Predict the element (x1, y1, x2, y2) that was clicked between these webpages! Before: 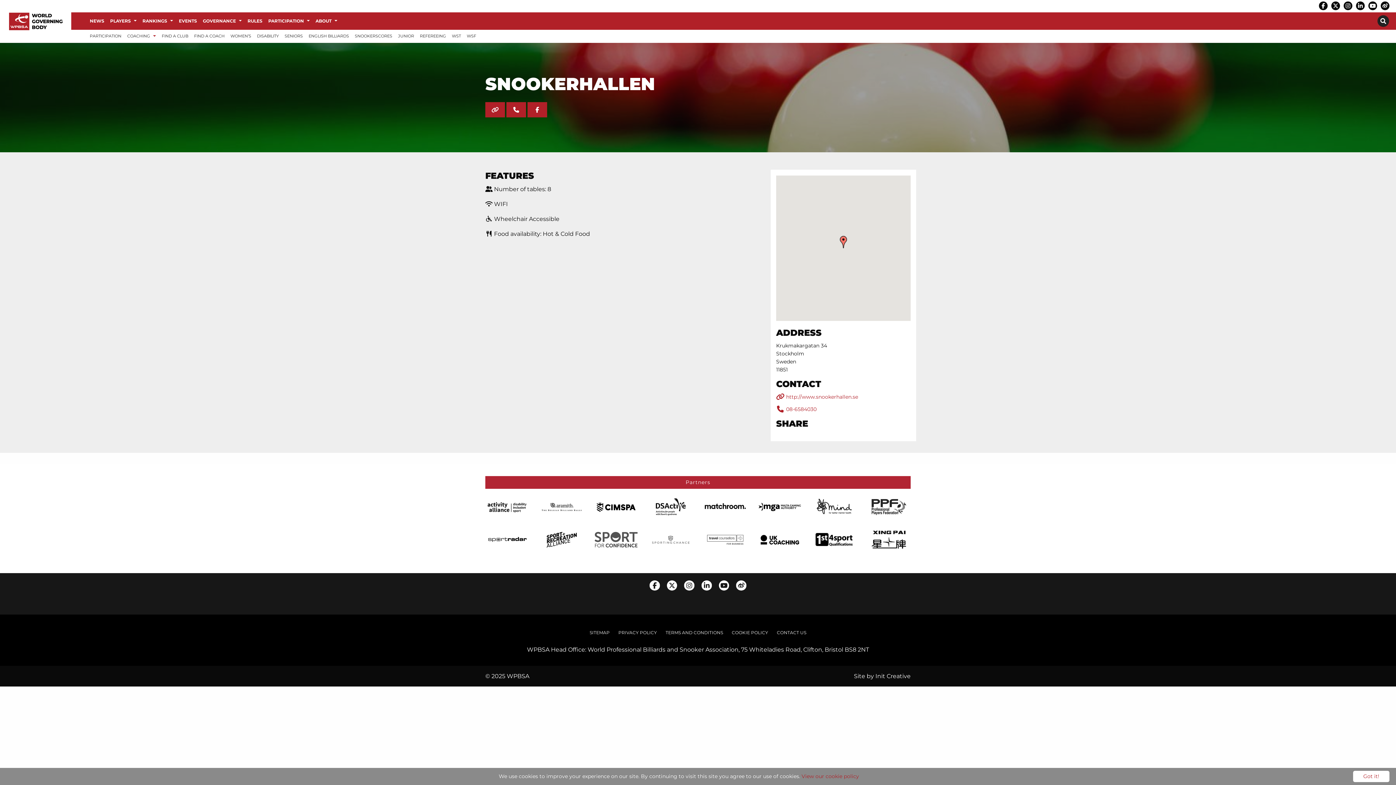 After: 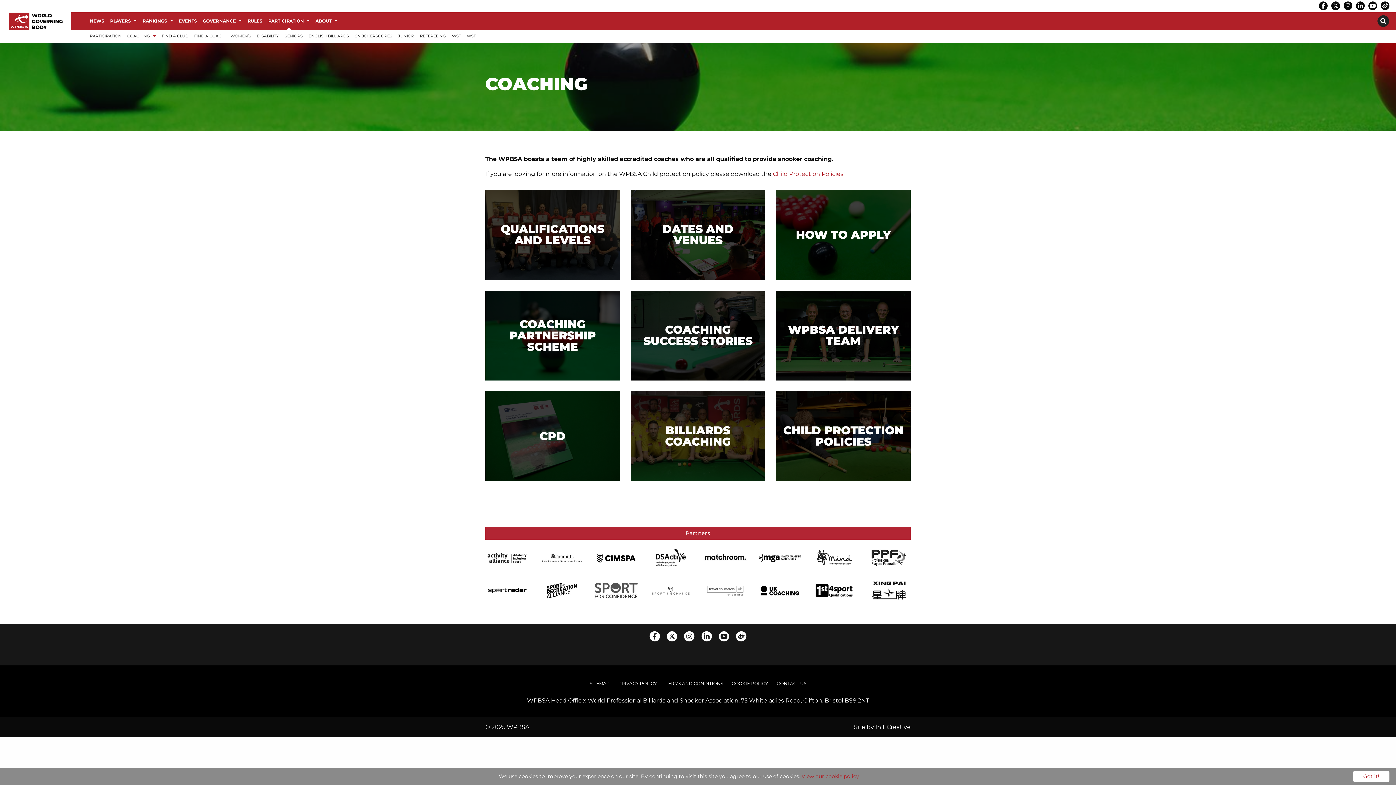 Action: bbox: (124, 29, 158, 42) label: Coaching